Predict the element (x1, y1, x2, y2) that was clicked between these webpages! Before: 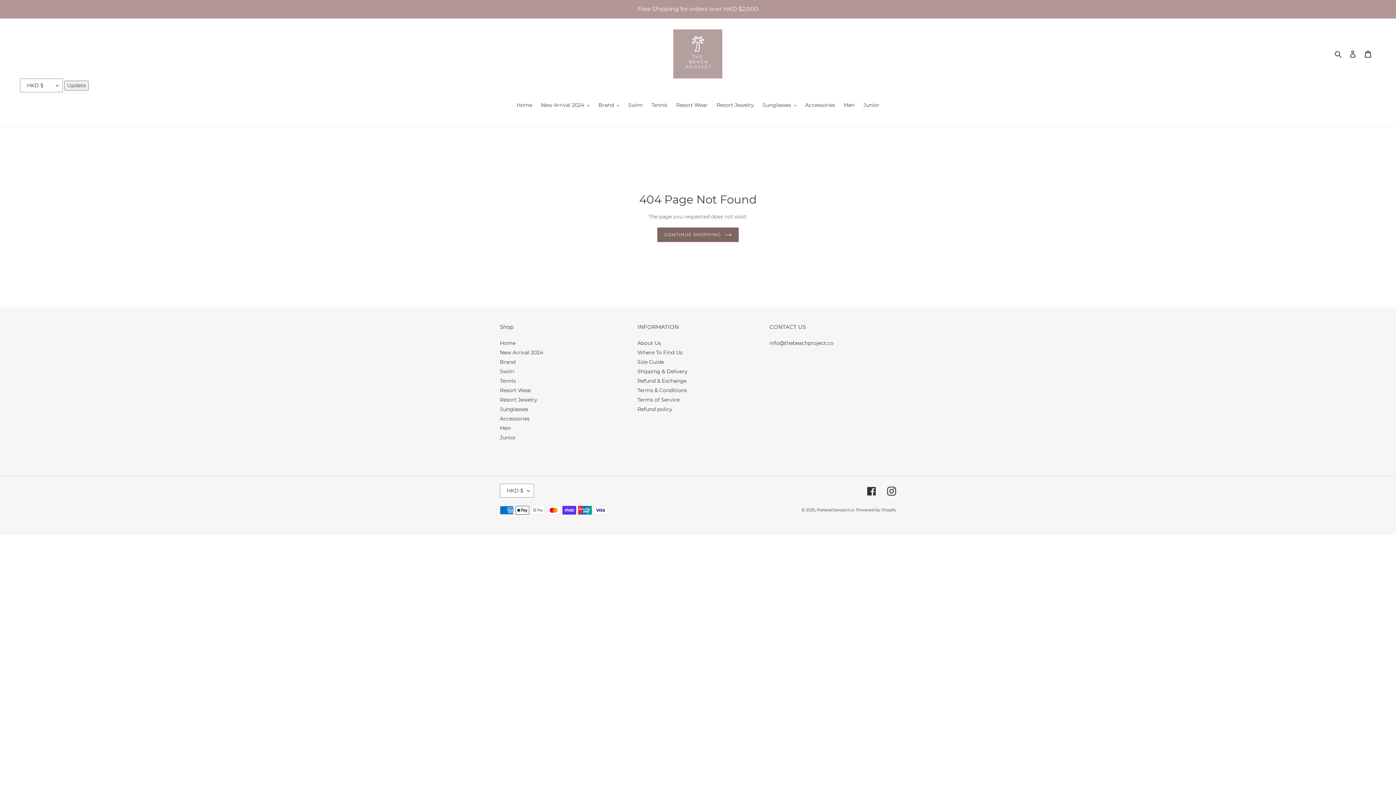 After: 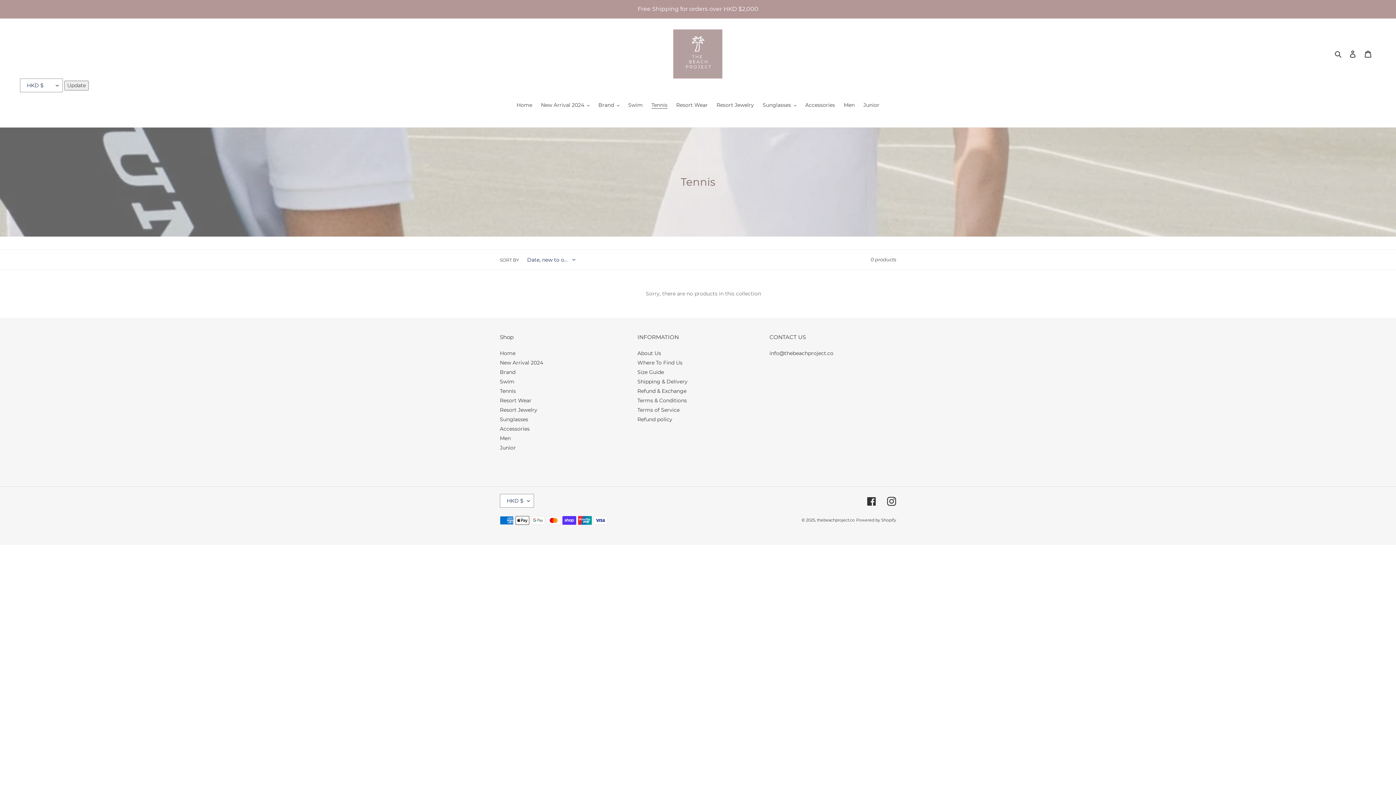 Action: bbox: (500, 377, 516, 384) label: Tennis